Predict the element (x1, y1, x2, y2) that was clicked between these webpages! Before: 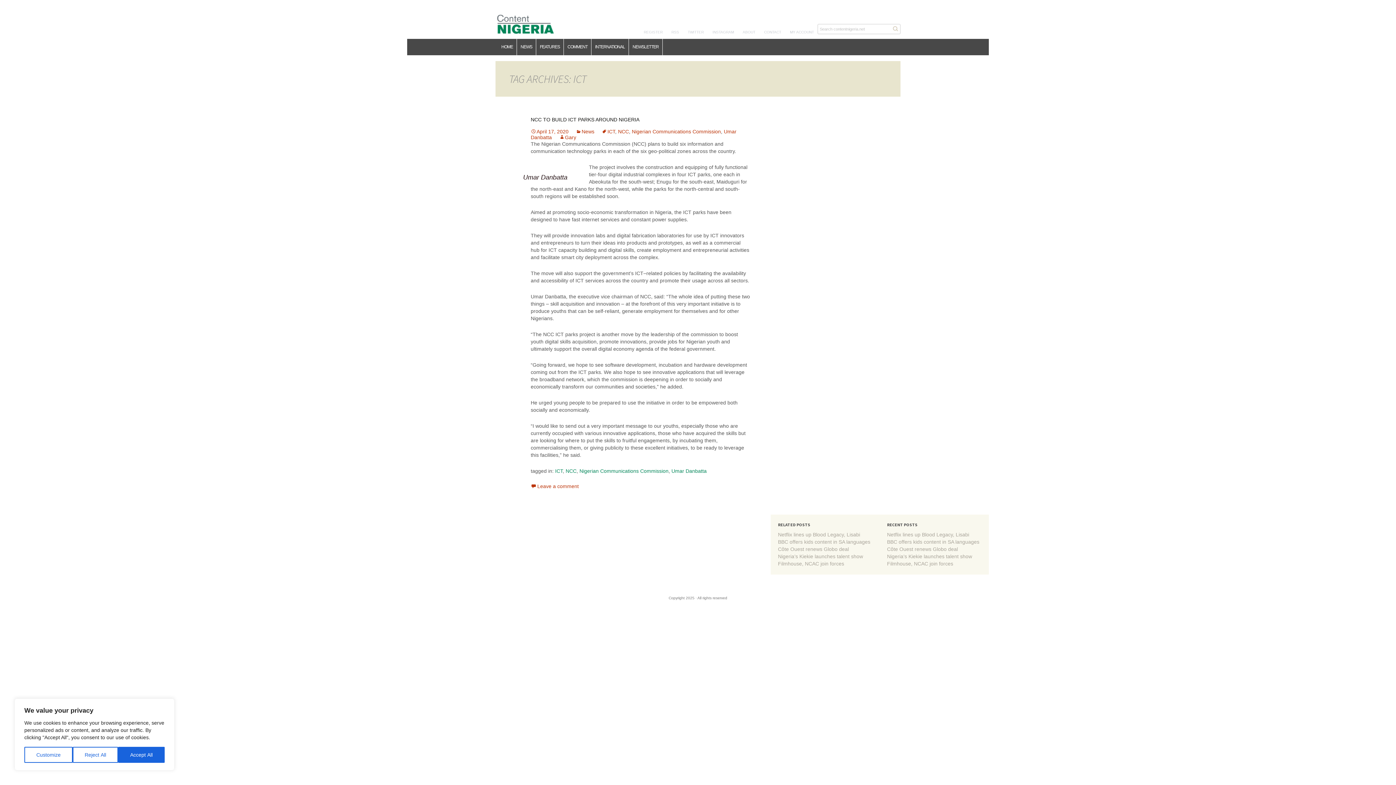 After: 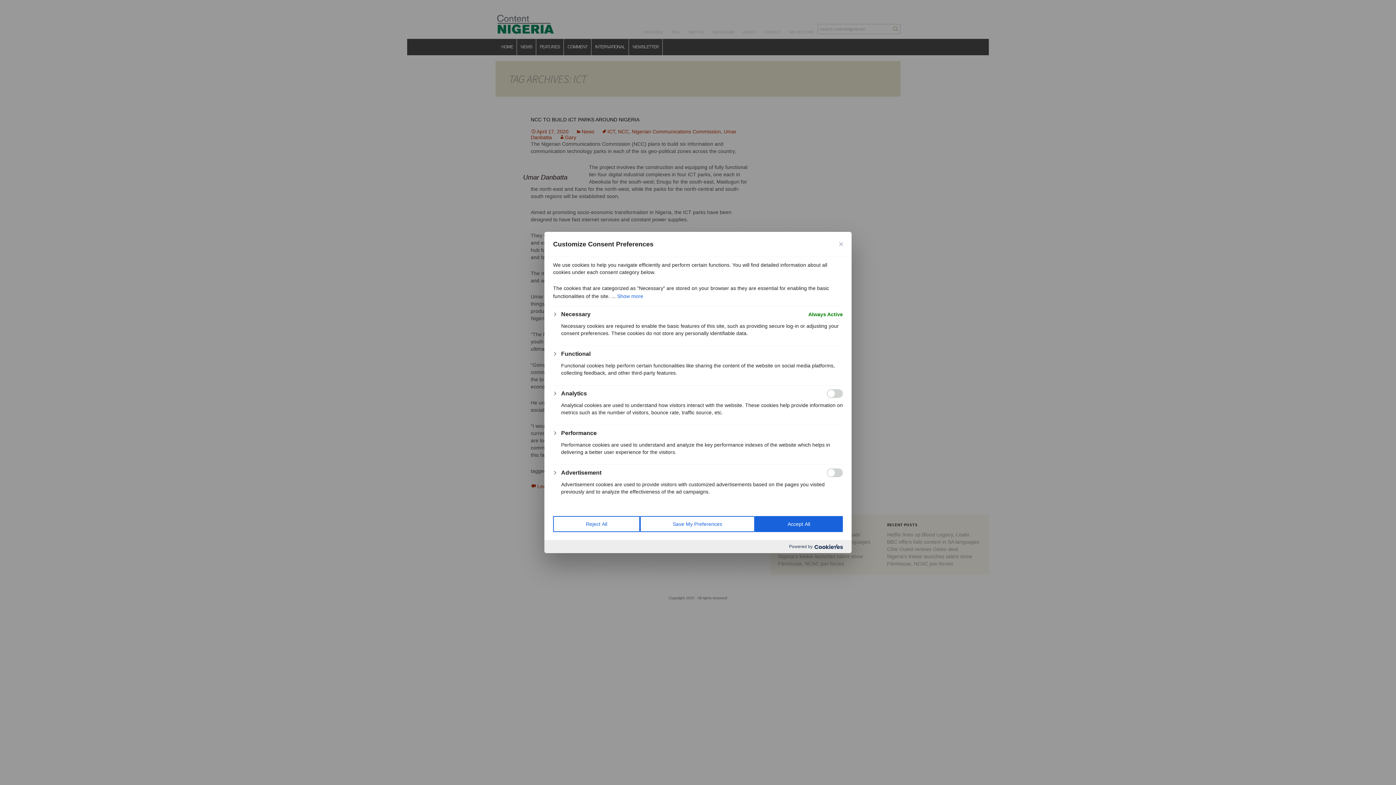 Action: label: Customize bbox: (24, 747, 72, 763)